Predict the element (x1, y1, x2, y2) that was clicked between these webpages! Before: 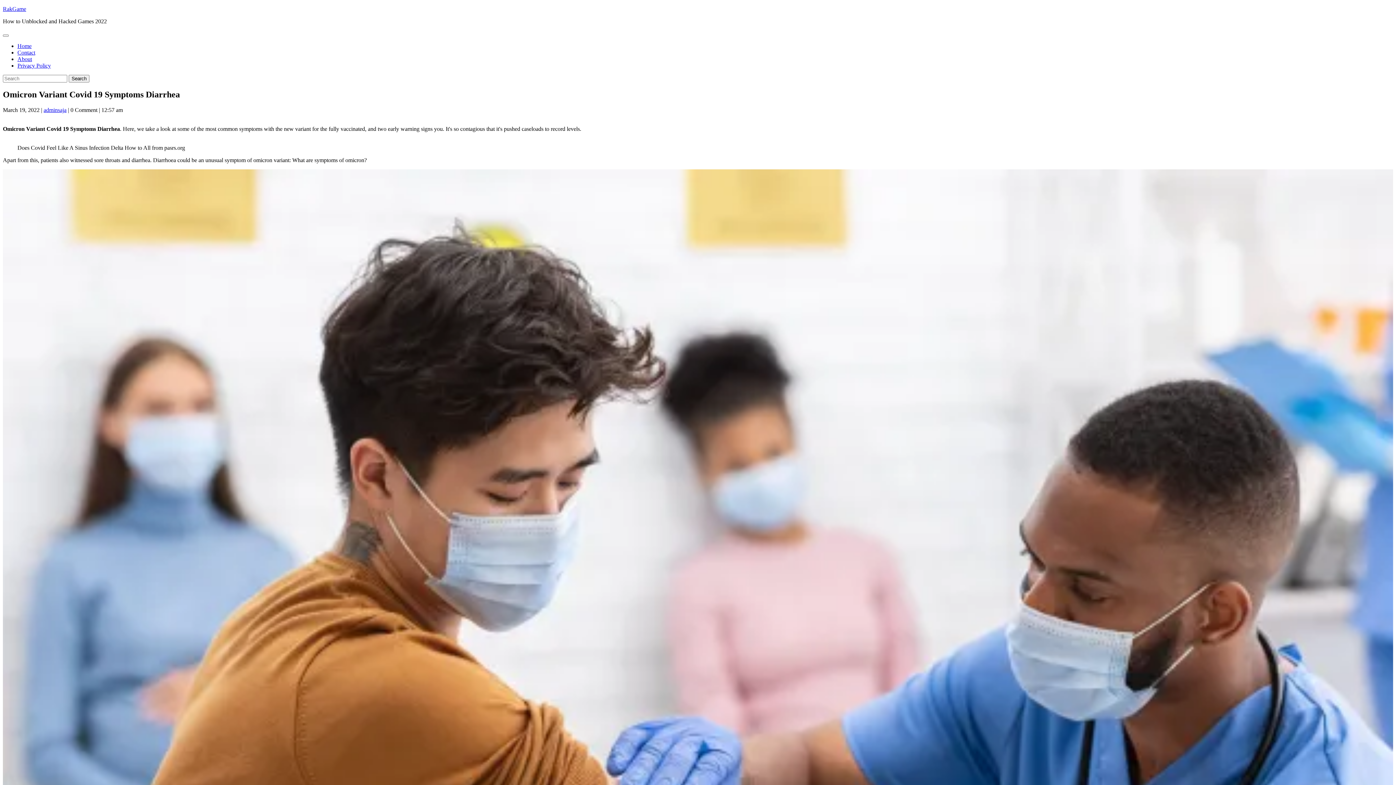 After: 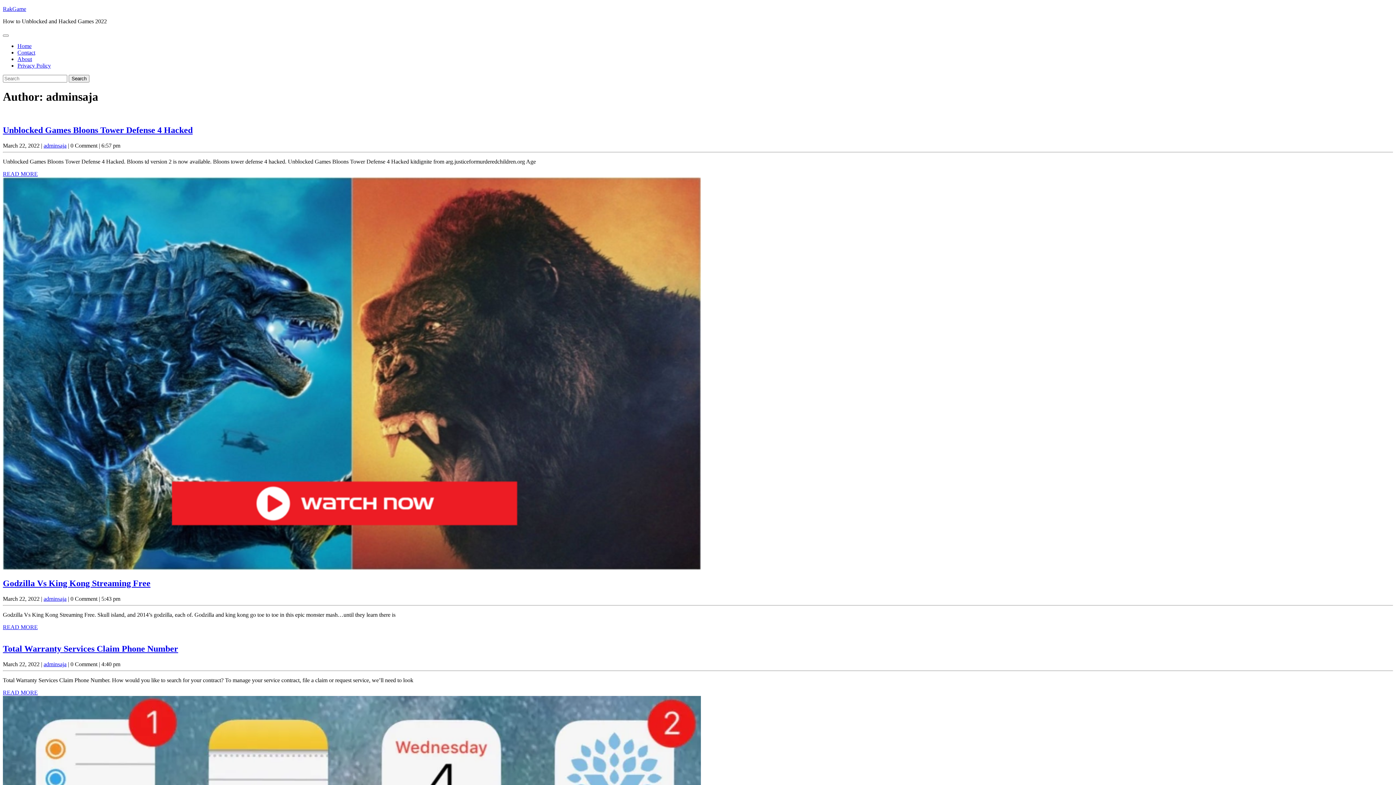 Action: bbox: (43, 106, 66, 113) label: adminsaja
adminsaja